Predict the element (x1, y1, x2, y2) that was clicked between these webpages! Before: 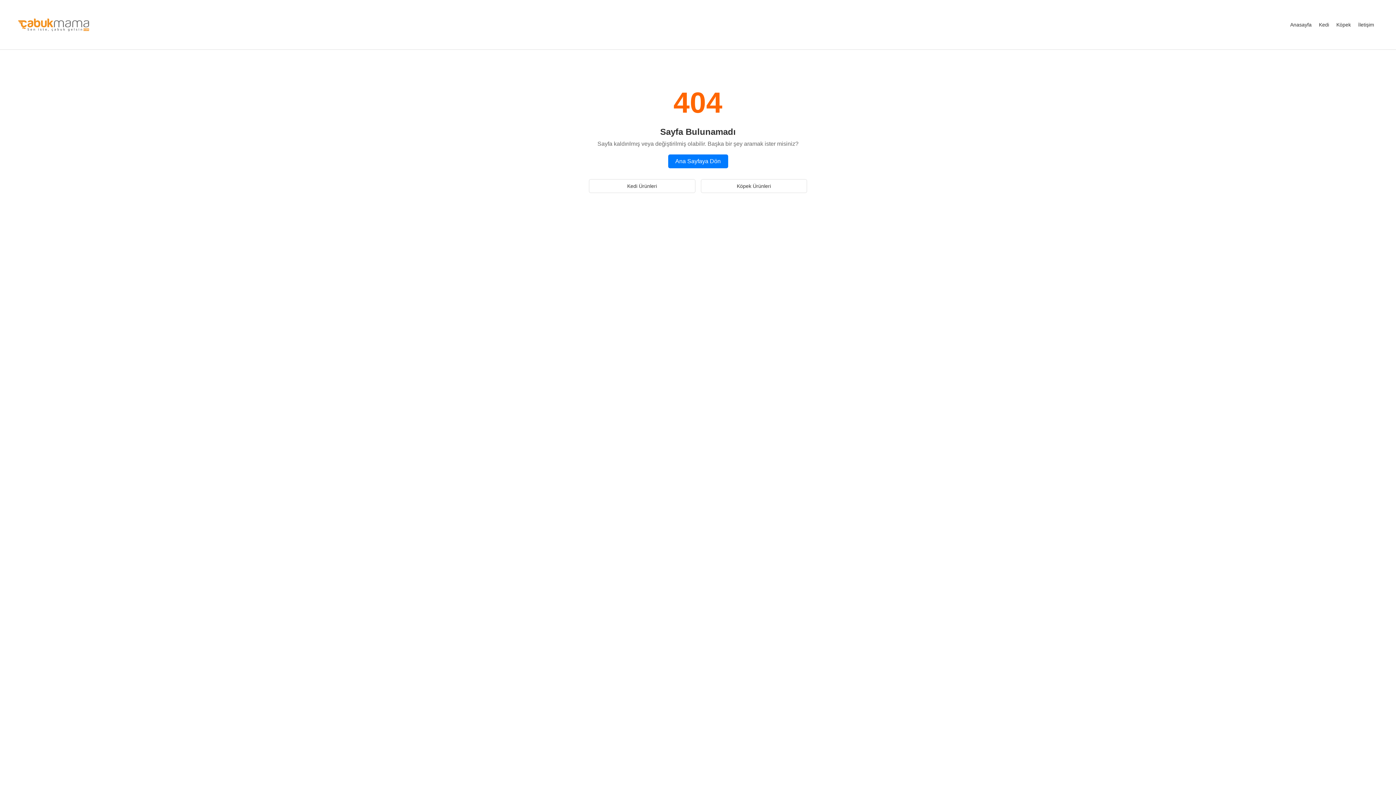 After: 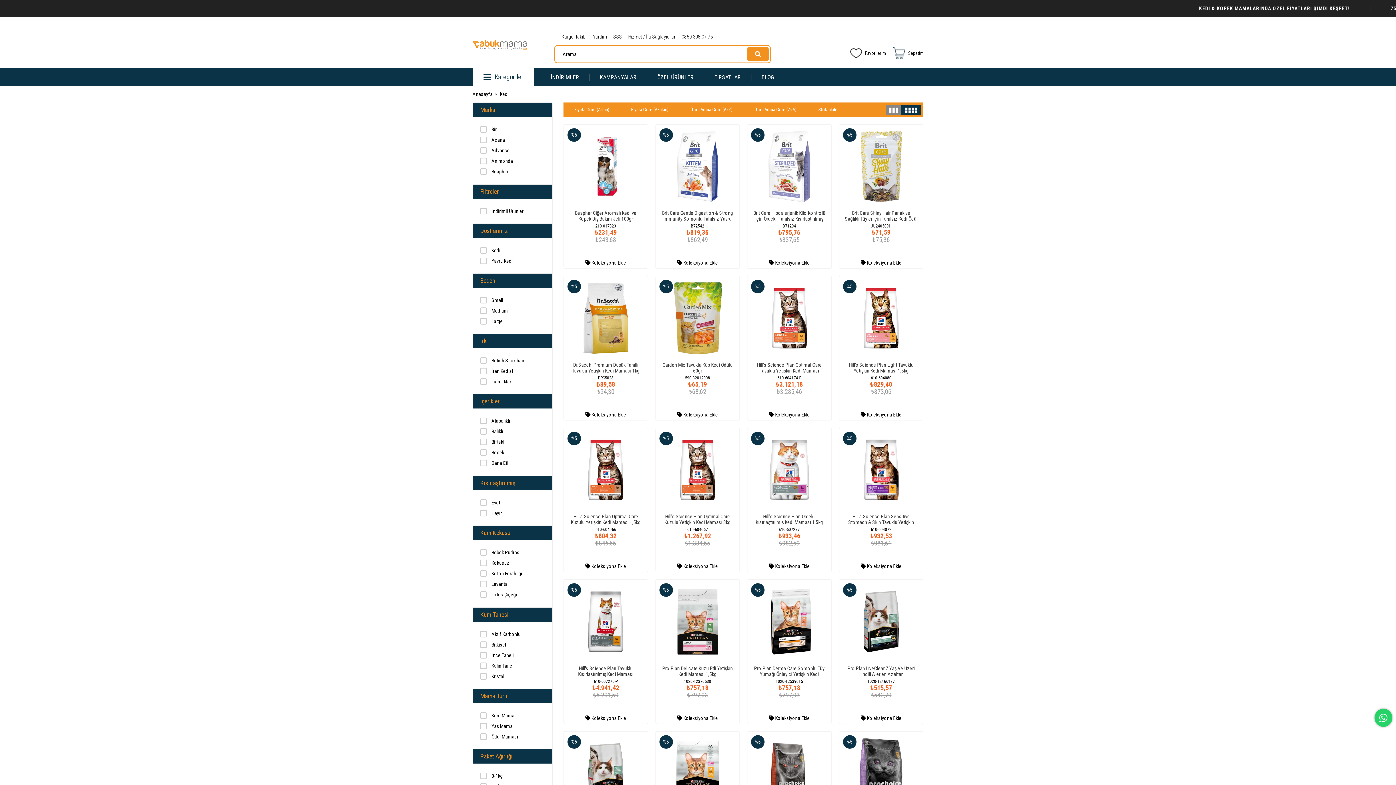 Action: label: Kedi Ürünleri bbox: (589, 179, 695, 193)